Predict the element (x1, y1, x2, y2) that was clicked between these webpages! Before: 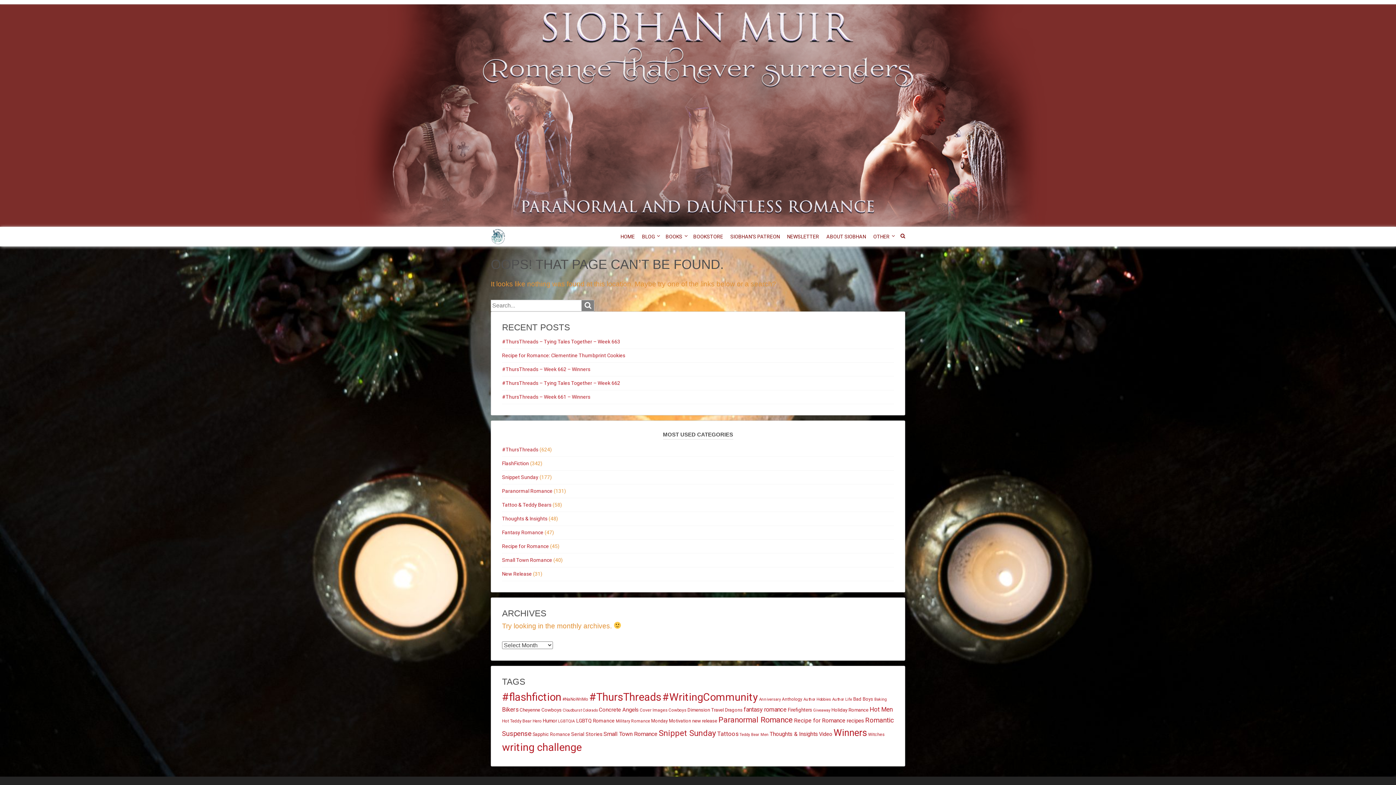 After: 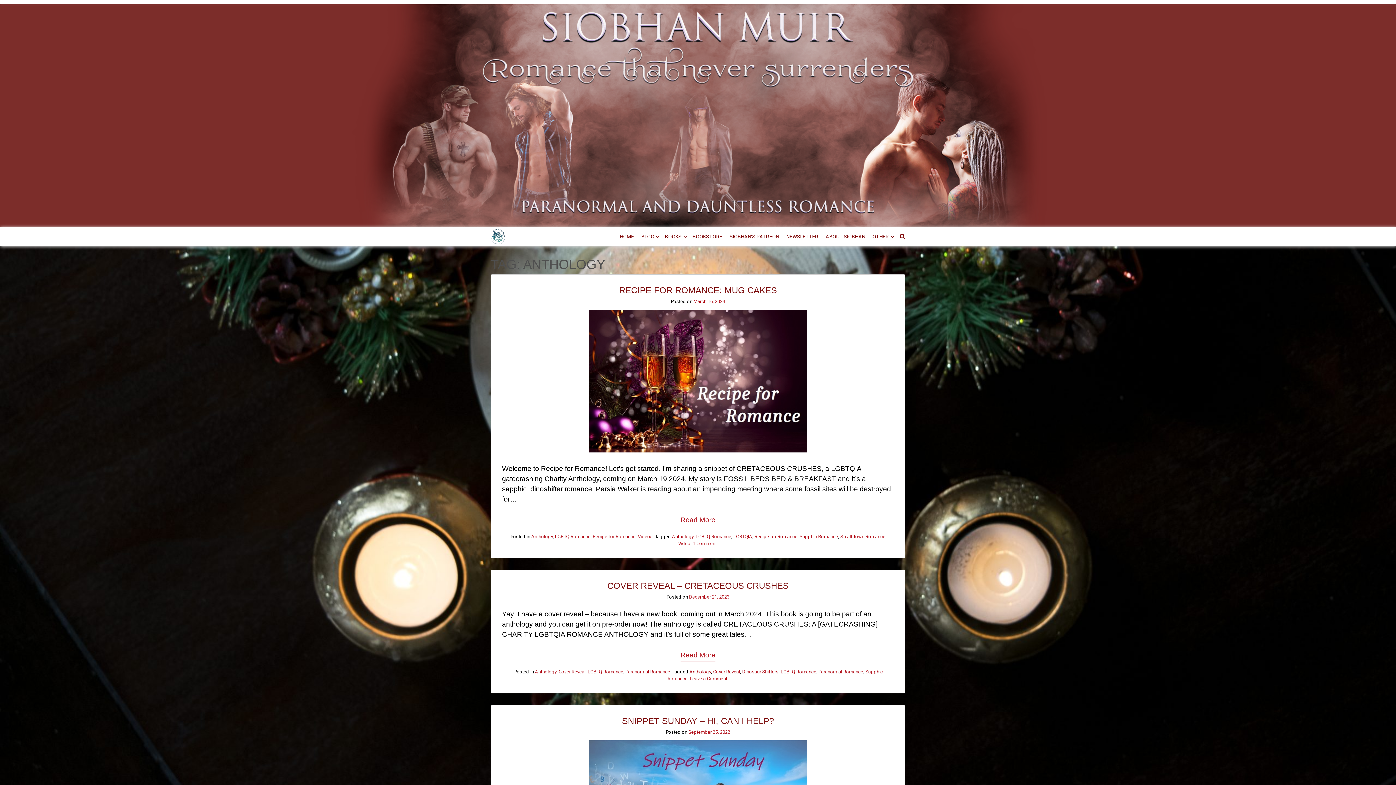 Action: bbox: (782, 697, 802, 702) label: Anthology (19 items)